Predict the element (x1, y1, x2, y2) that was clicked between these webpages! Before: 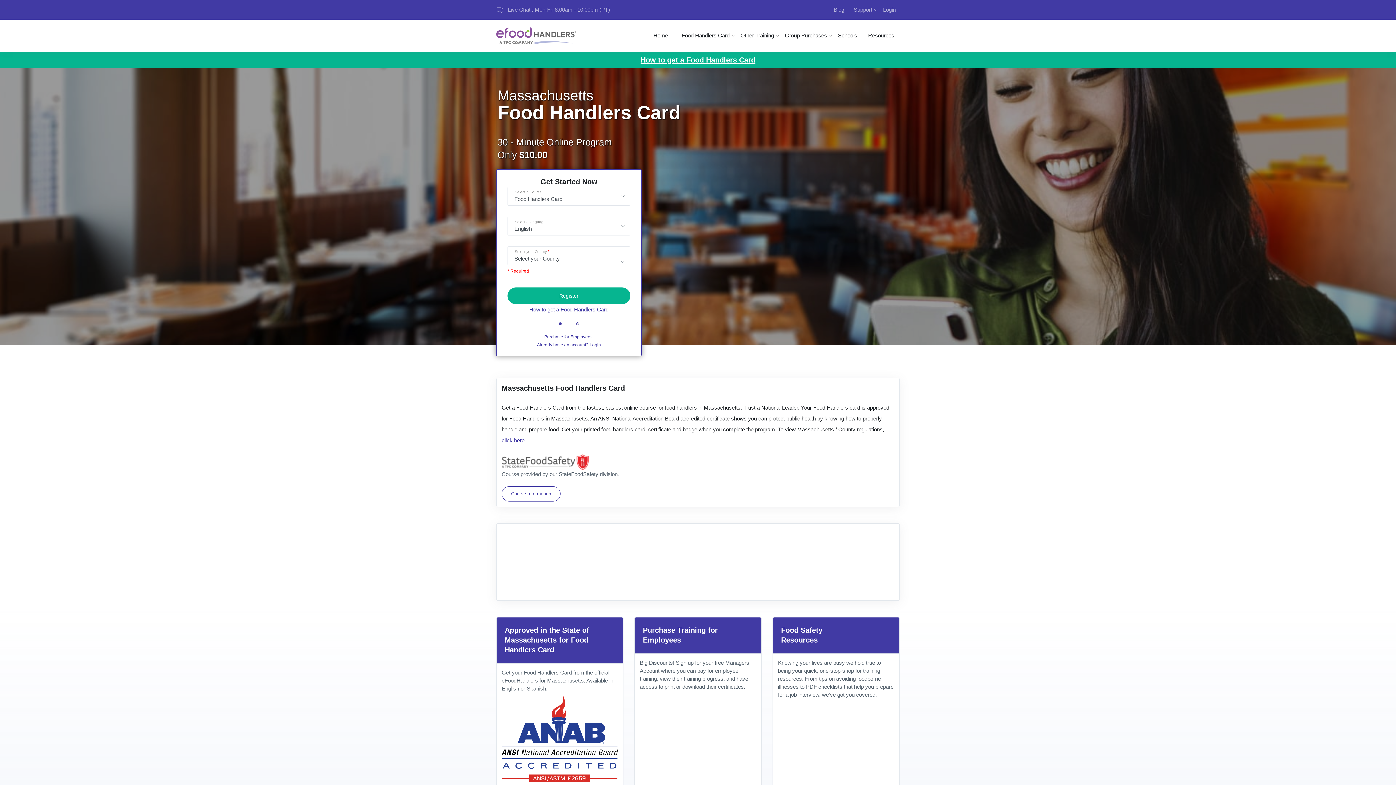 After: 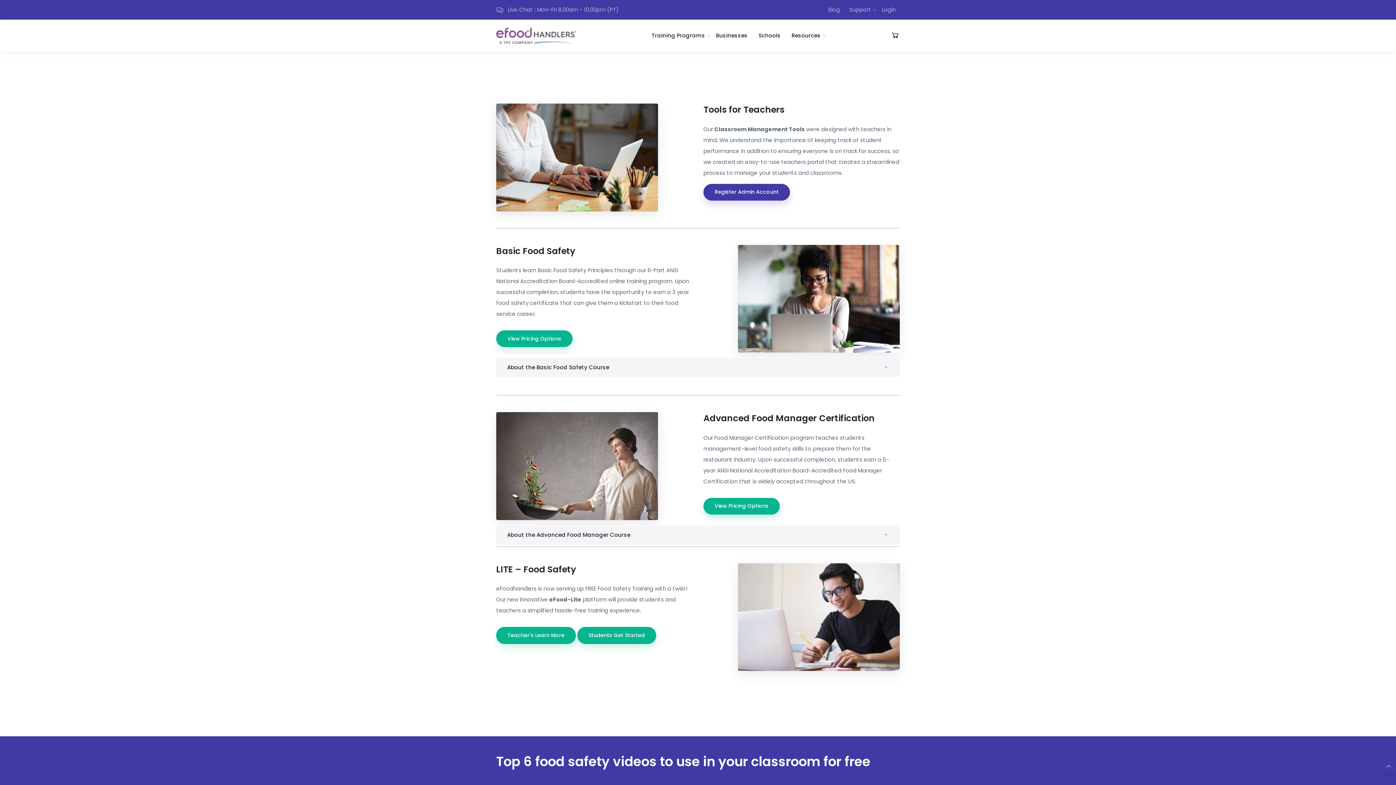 Action: label: Schools bbox: (832, 25, 862, 46)